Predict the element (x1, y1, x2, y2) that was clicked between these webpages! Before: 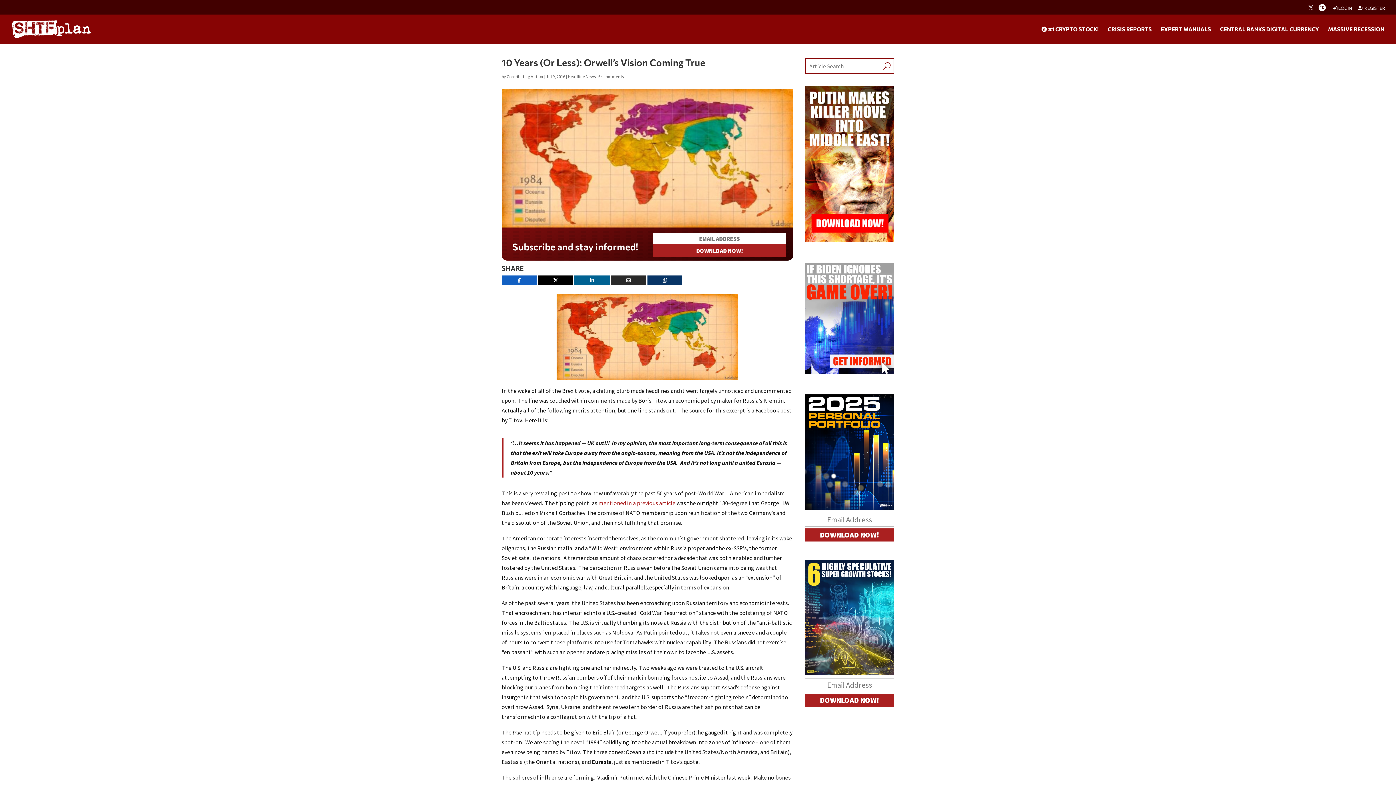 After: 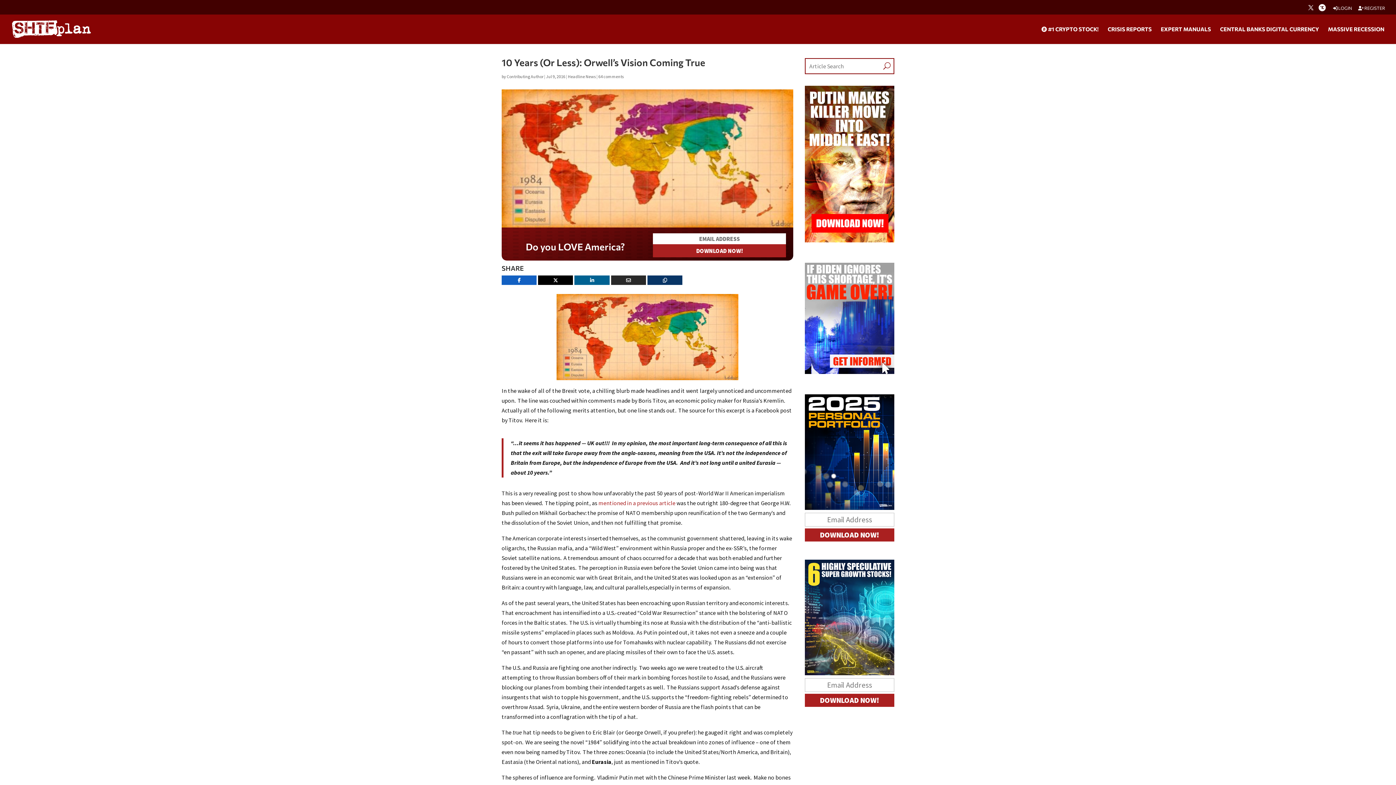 Action: bbox: (538, 275, 573, 285) label: X/Twitter